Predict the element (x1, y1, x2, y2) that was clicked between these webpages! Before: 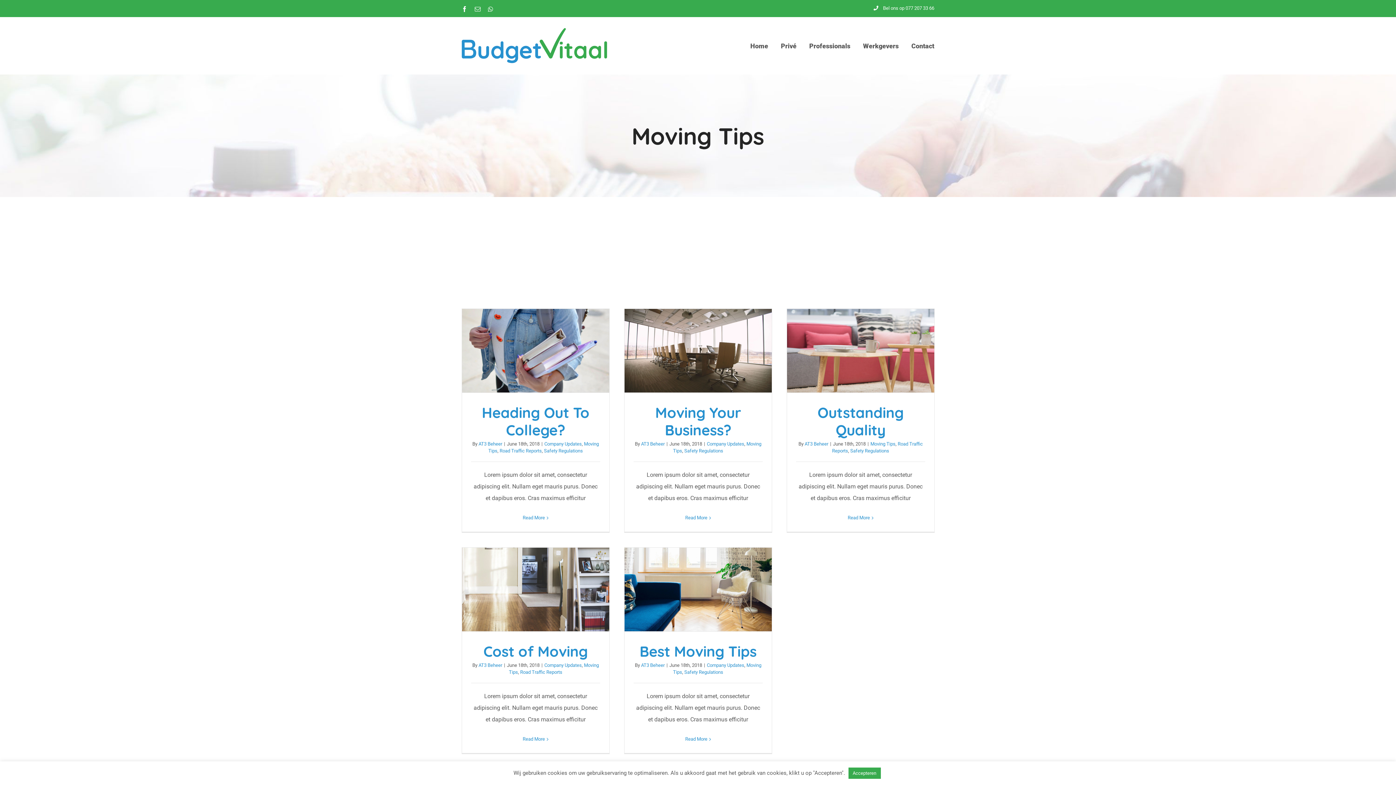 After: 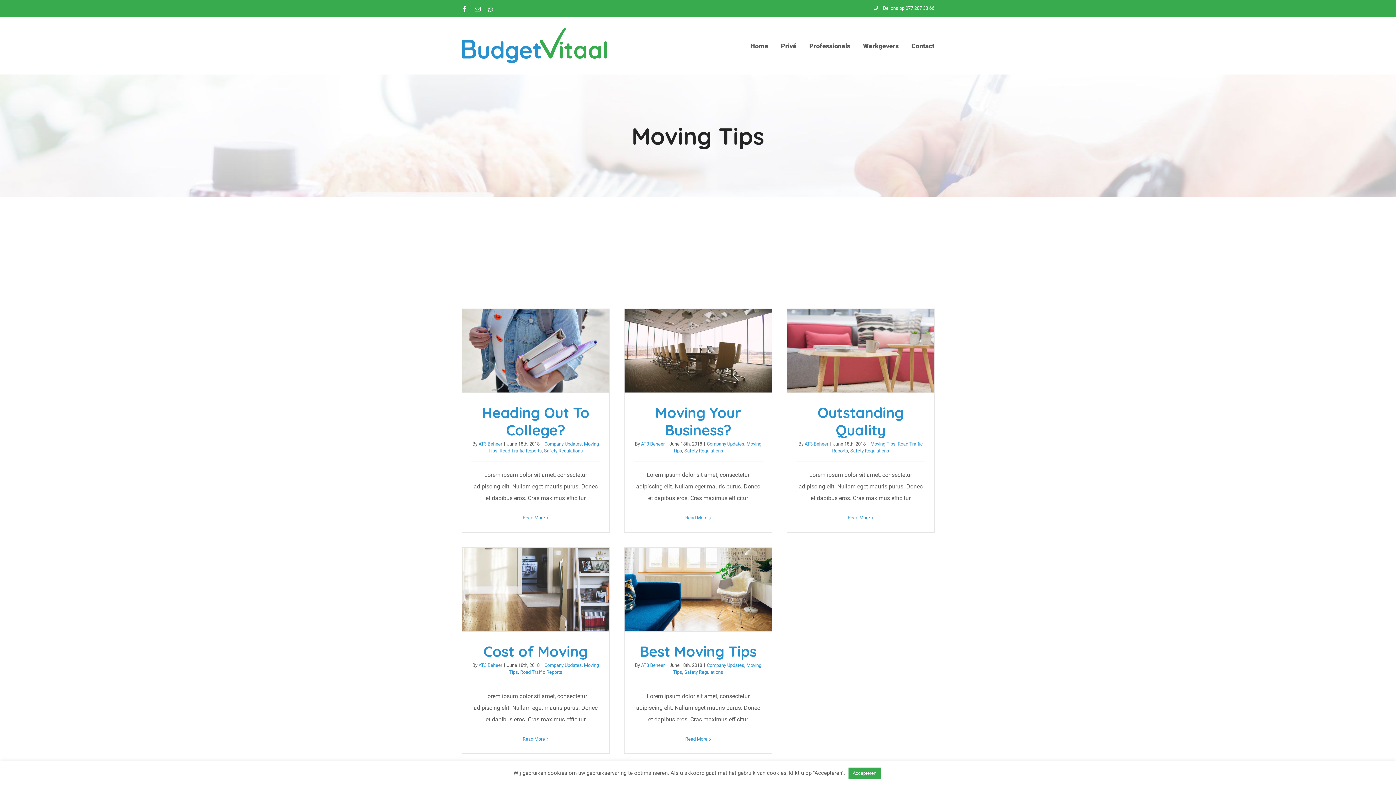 Action: bbox: (870, 441, 895, 446) label: Moving Tips